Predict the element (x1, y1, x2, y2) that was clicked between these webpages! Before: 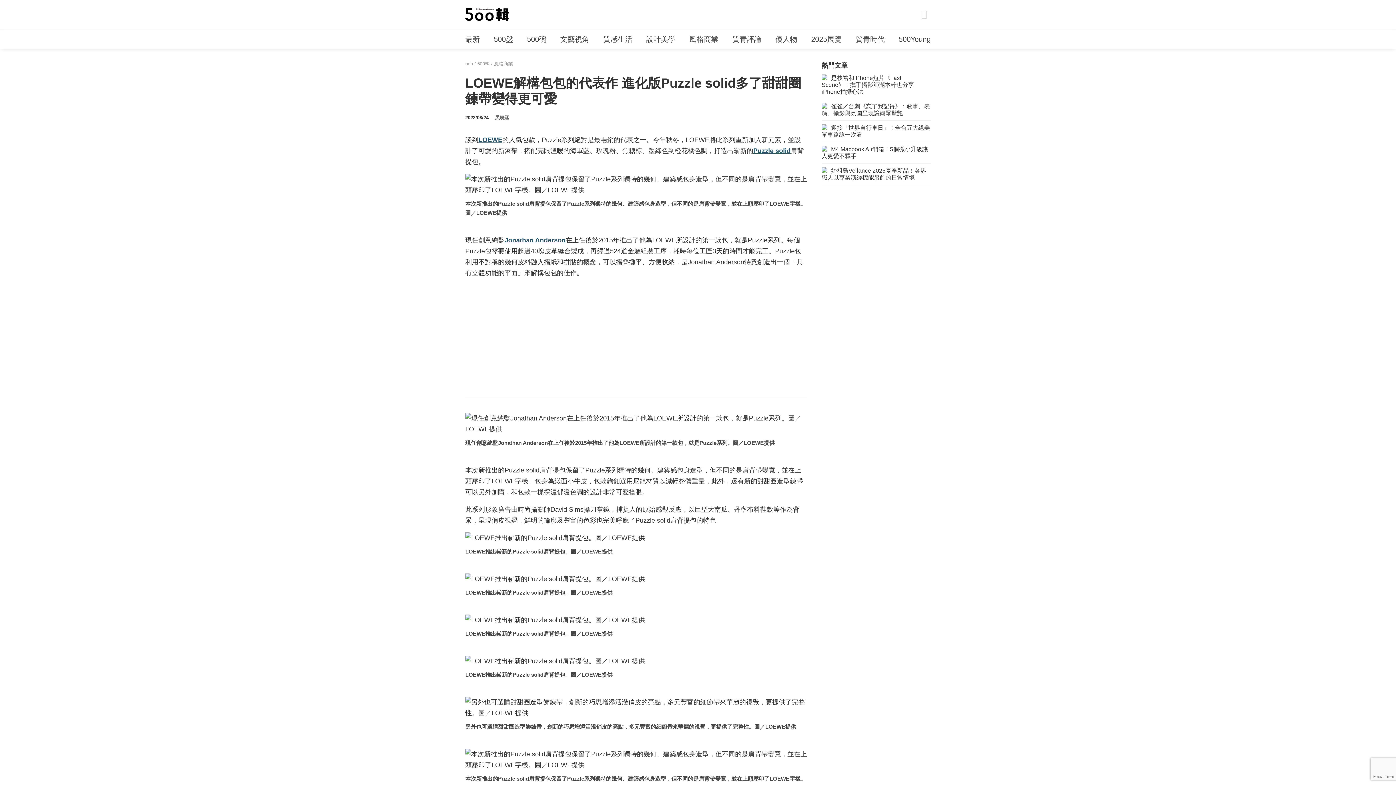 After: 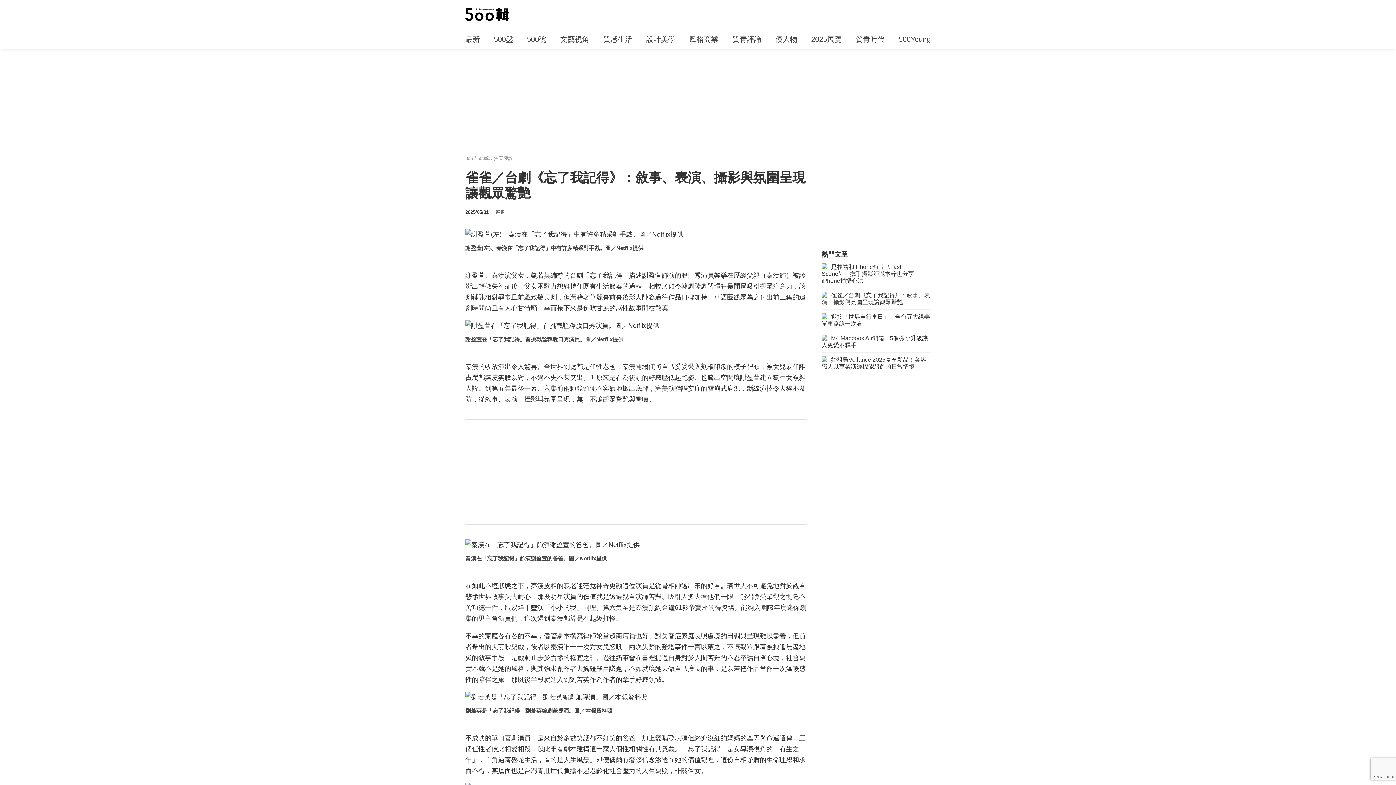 Action: label: 雀雀／台劇《忘了我記得》：敘事、表演、攝影與氛圍呈現讓觀眾驚艷 bbox: (821, 102, 930, 120)